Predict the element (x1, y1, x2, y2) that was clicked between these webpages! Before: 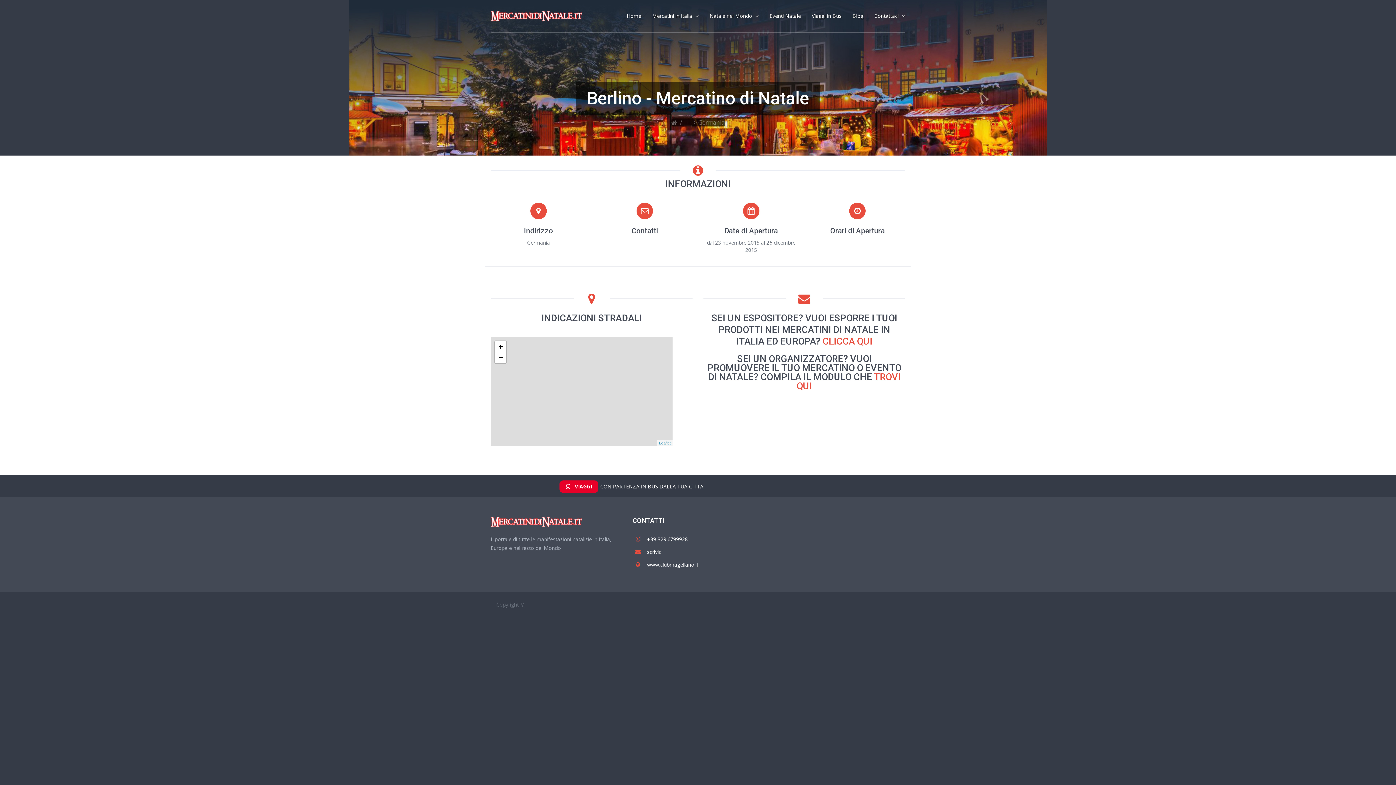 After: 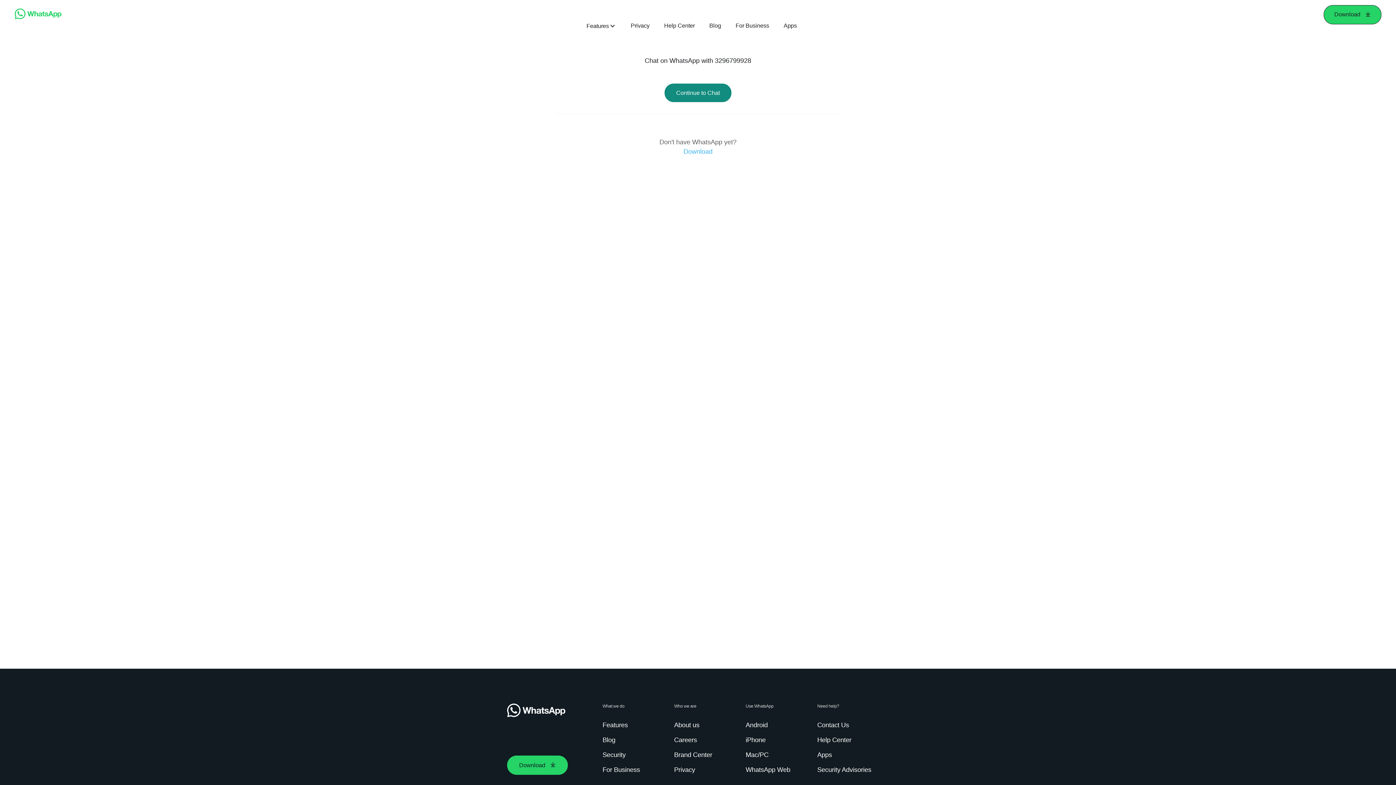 Action: label: +39 329.6799928 bbox: (647, 536, 688, 542)